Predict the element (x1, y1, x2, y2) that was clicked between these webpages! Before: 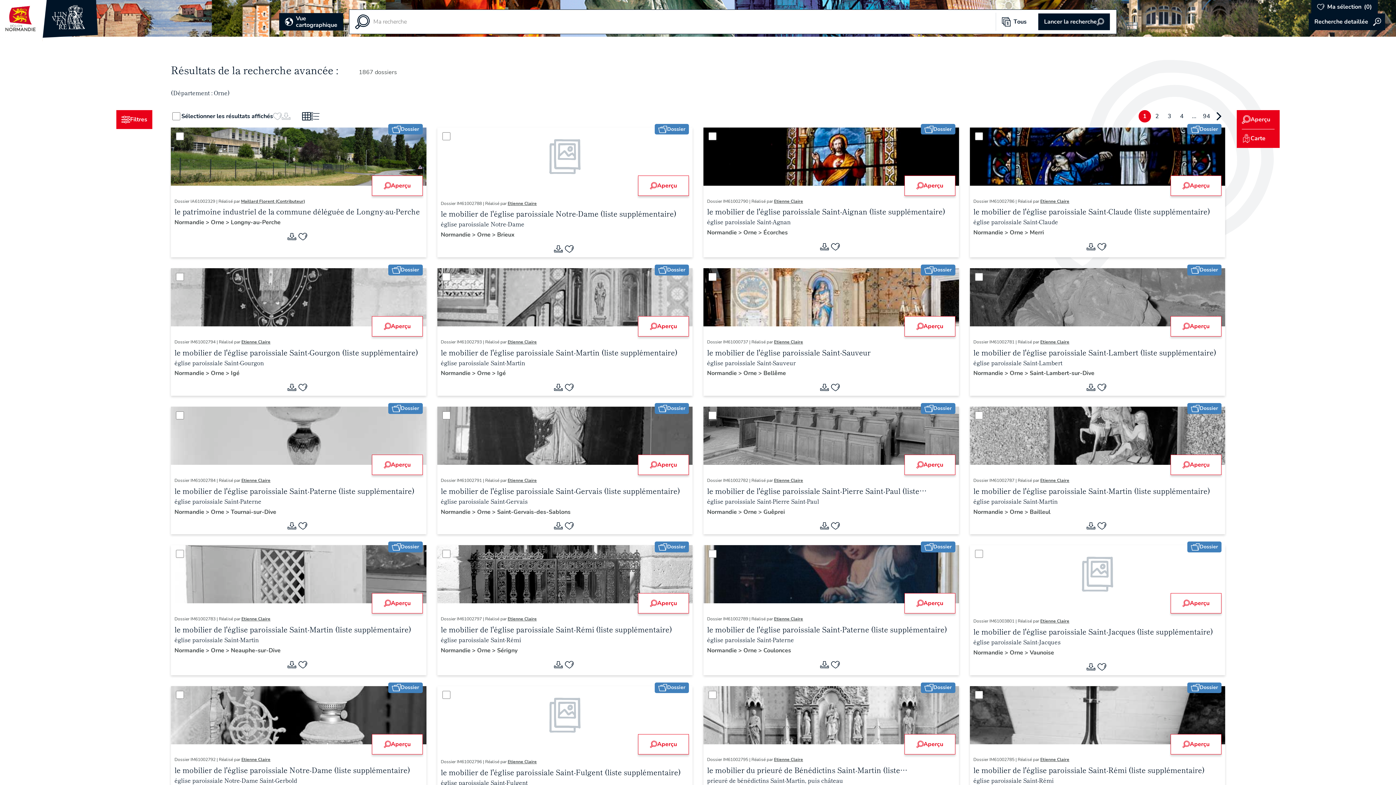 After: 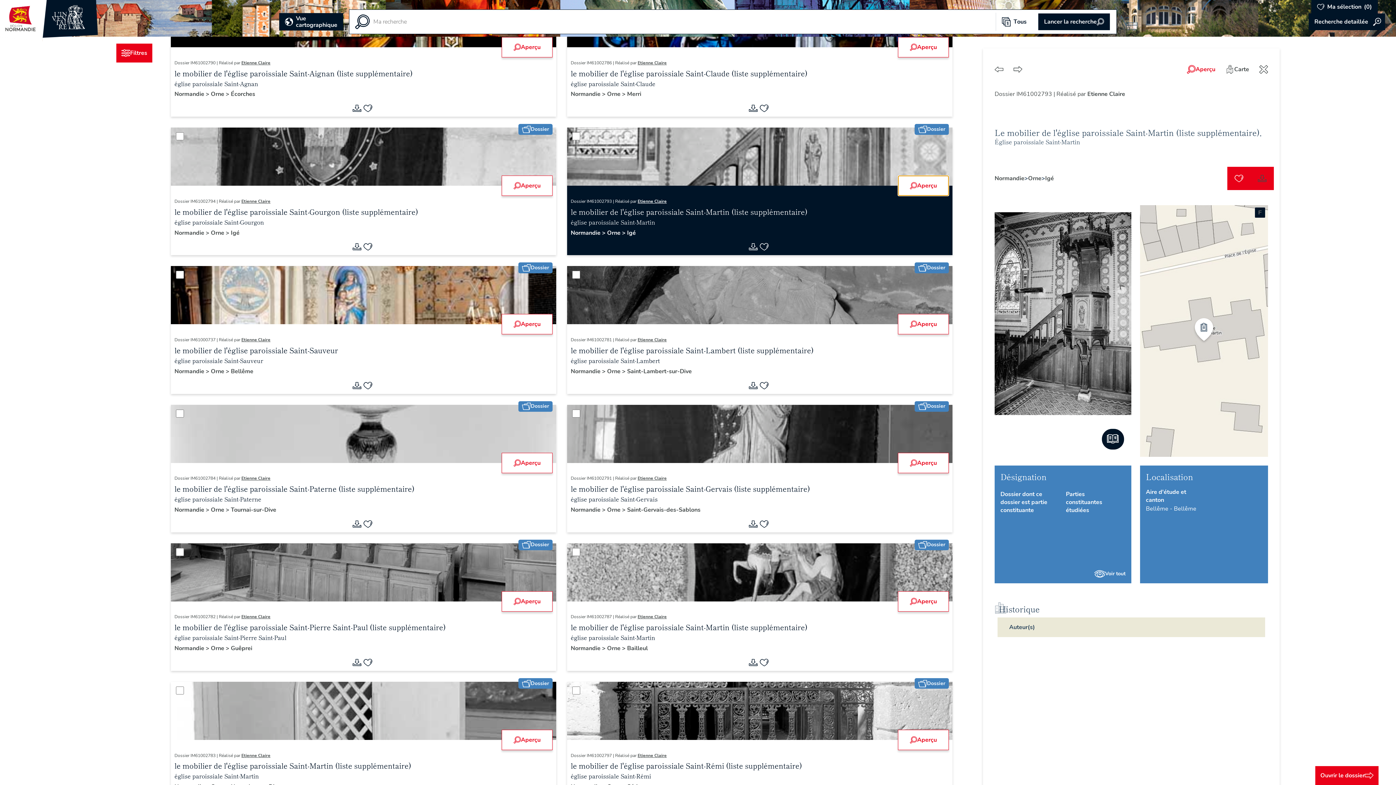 Action: bbox: (638, 316, 689, 336) label: Aperçu